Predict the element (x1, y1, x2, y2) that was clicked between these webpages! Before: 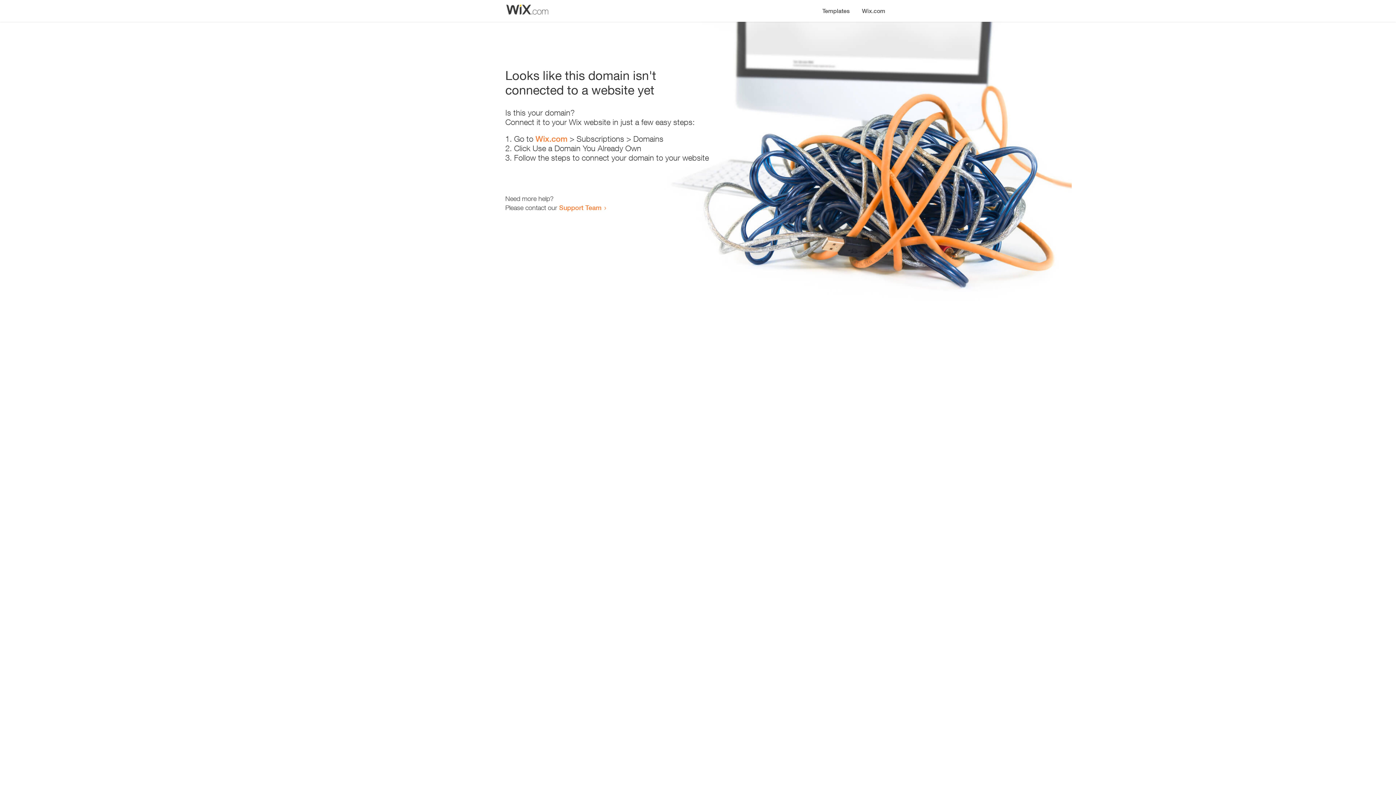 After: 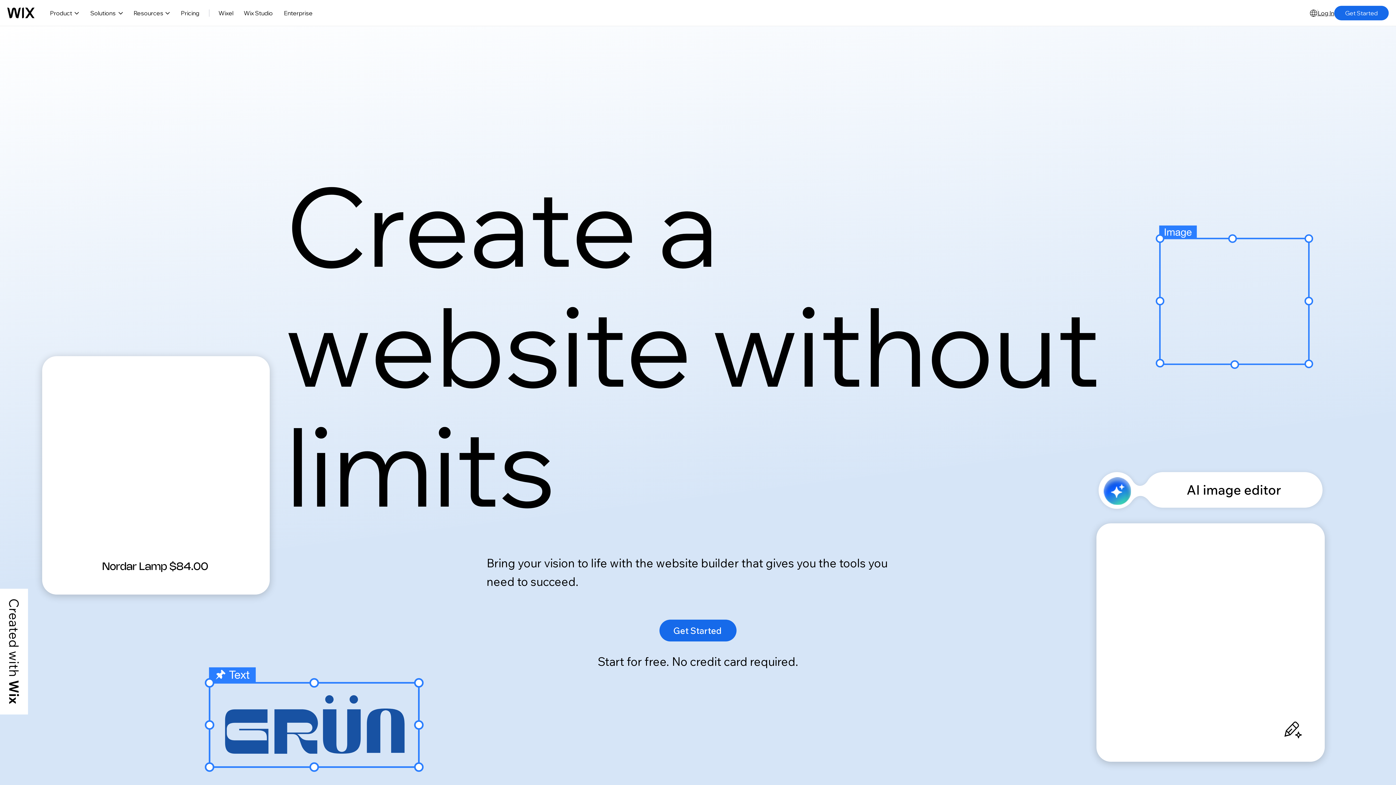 Action: bbox: (535, 134, 567, 143) label: Wix.com